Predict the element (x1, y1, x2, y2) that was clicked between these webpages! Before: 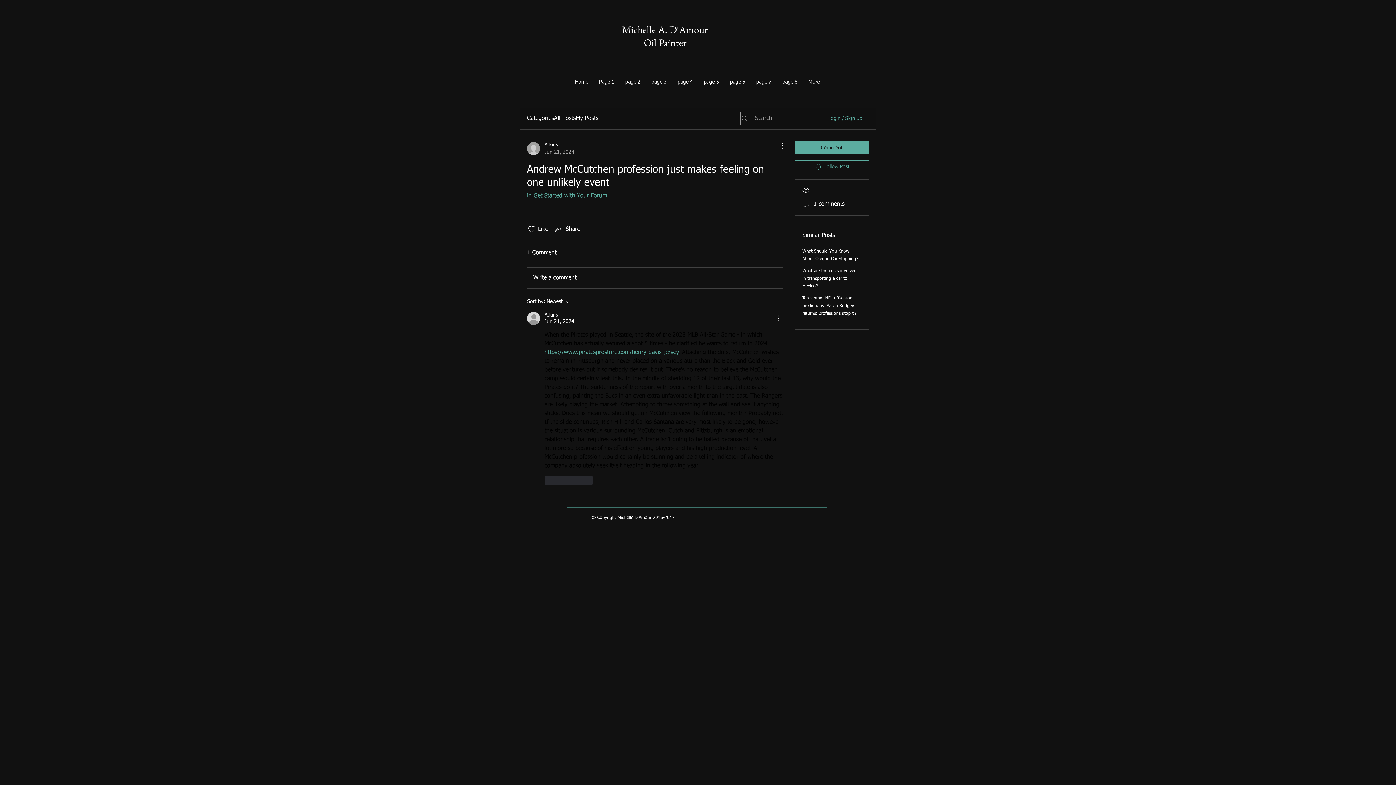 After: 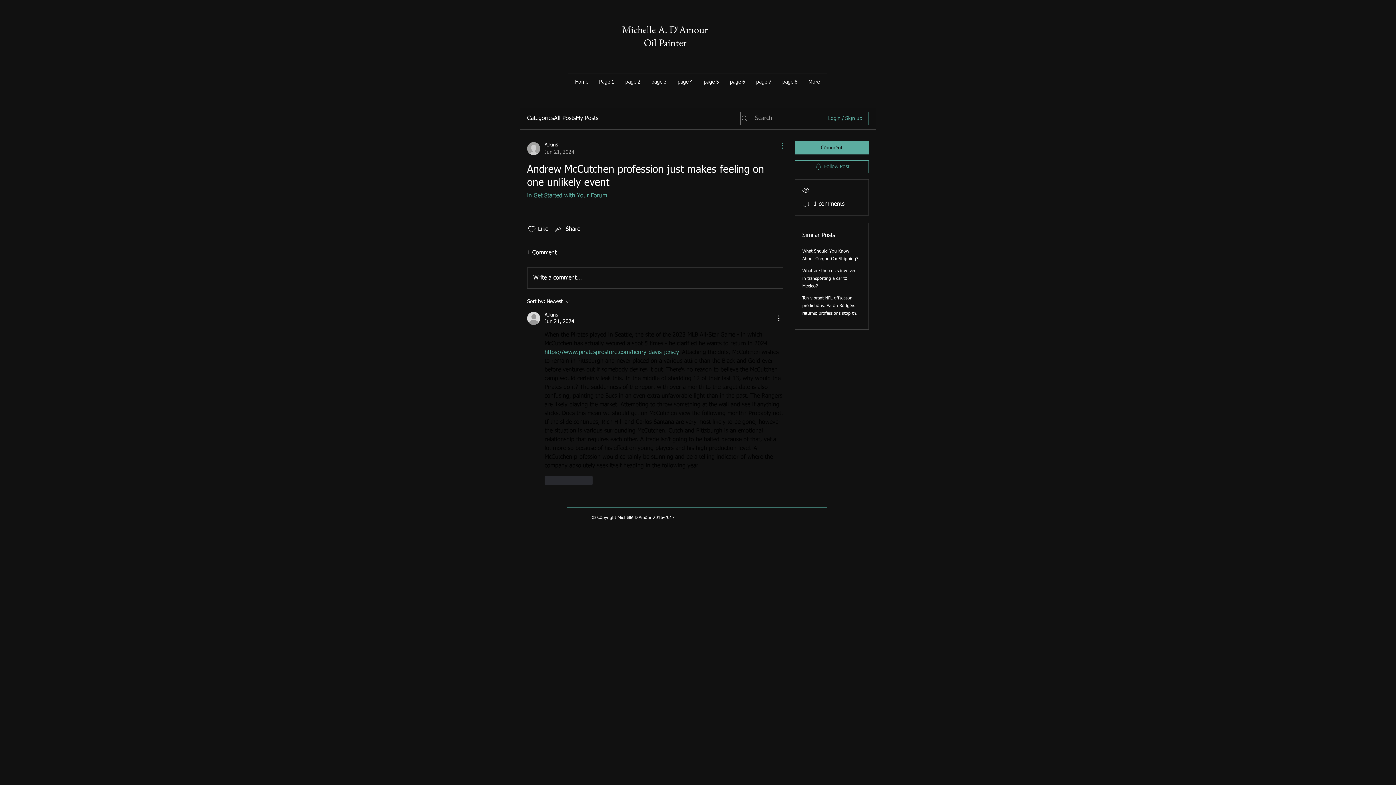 Action: bbox: (774, 141, 783, 150) label: More Actions